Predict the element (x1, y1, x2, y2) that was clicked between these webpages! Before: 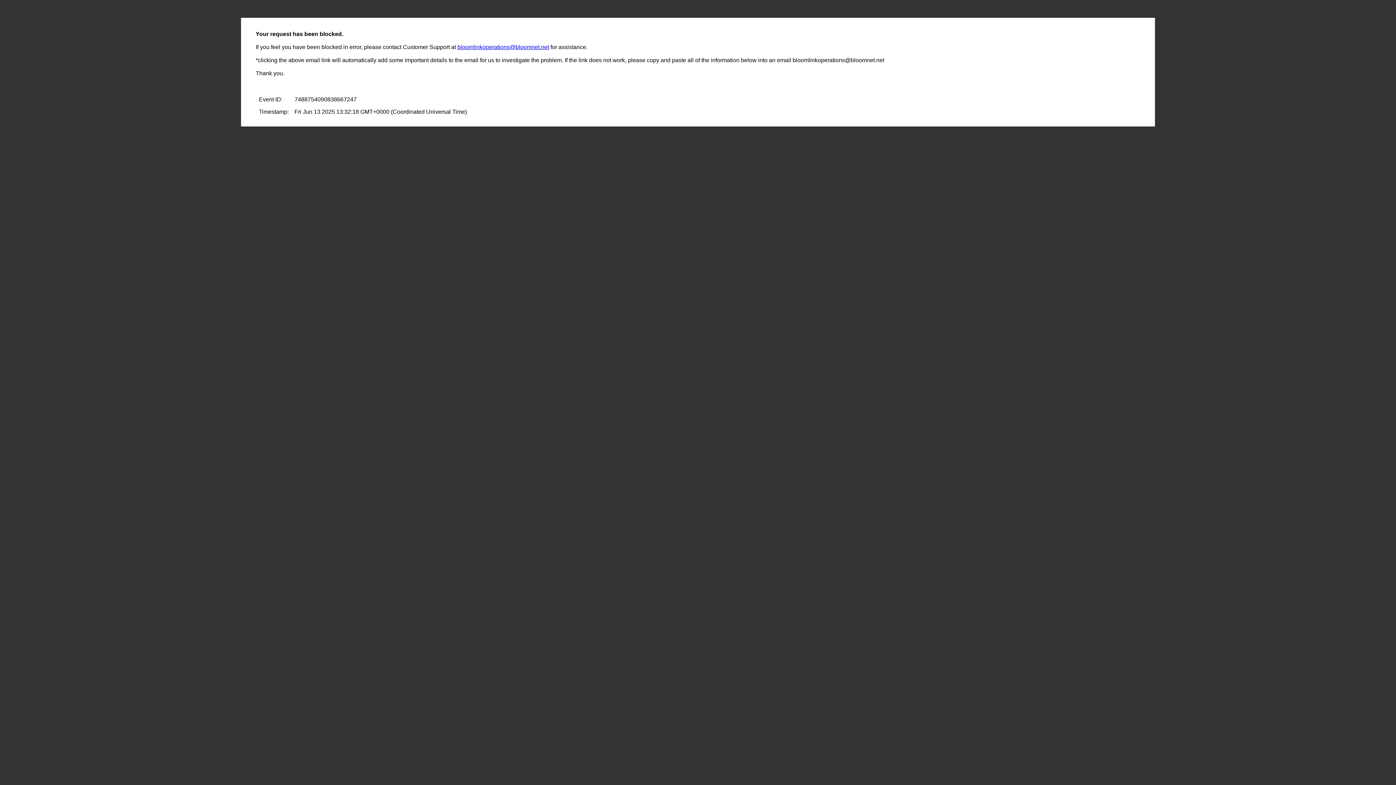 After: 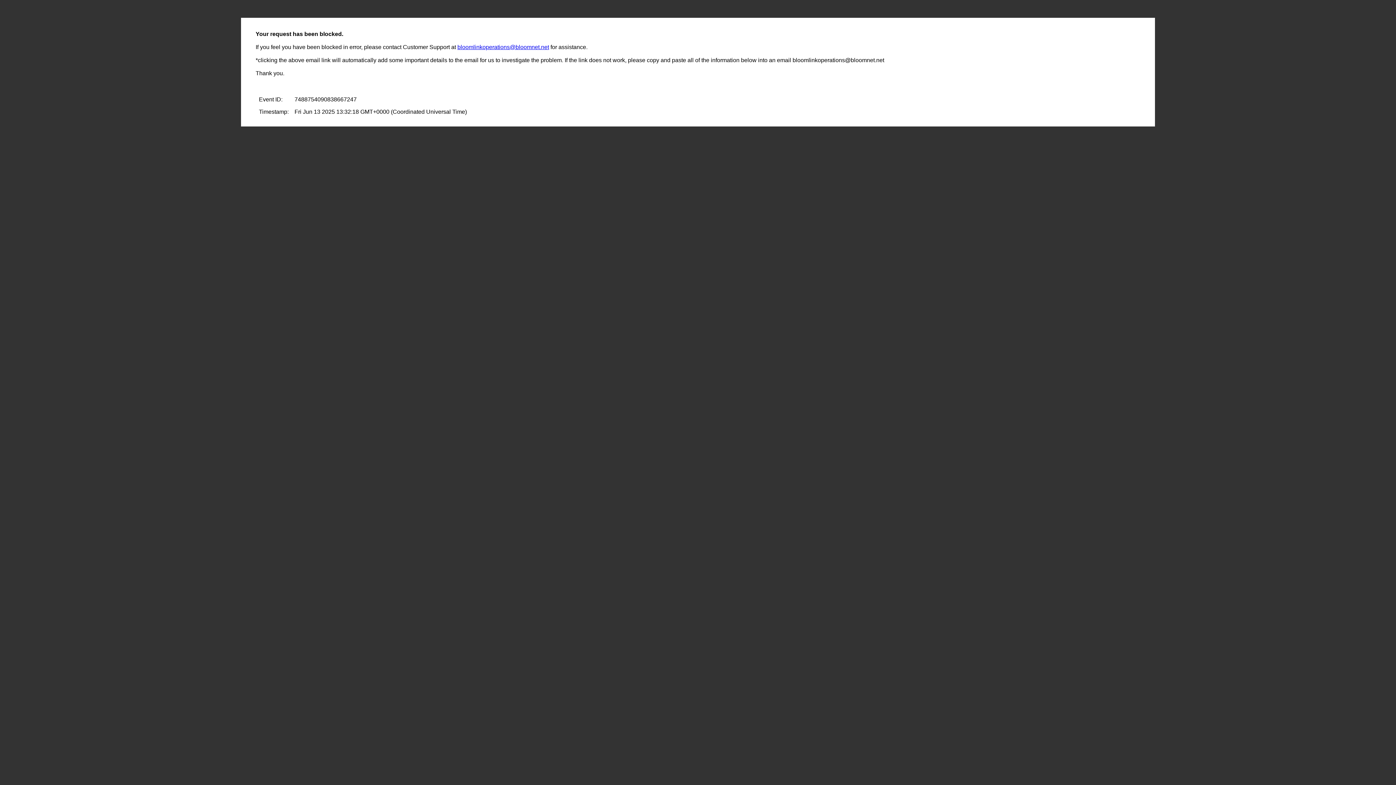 Action: bbox: (457, 44, 549, 50) label: bloomlinkoperations@bloomnet.net